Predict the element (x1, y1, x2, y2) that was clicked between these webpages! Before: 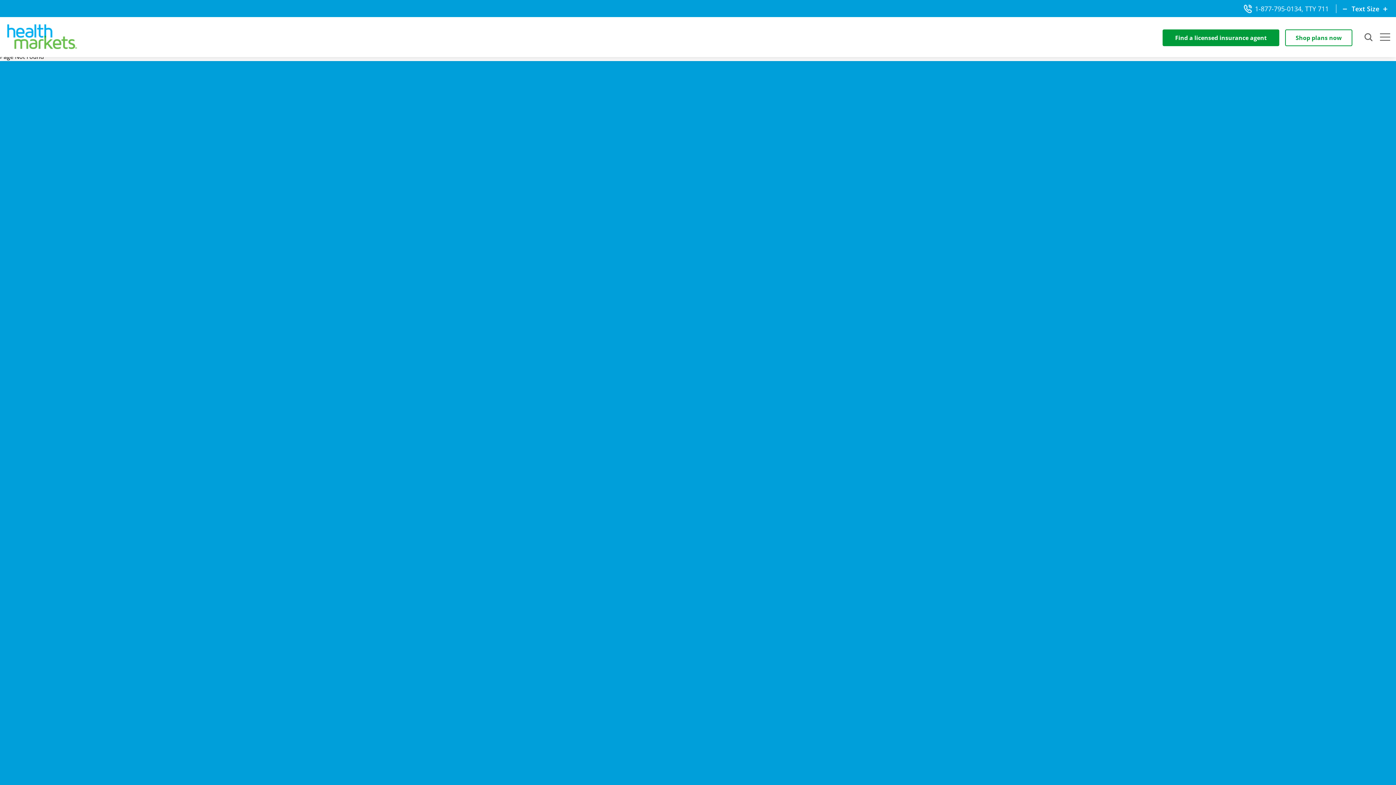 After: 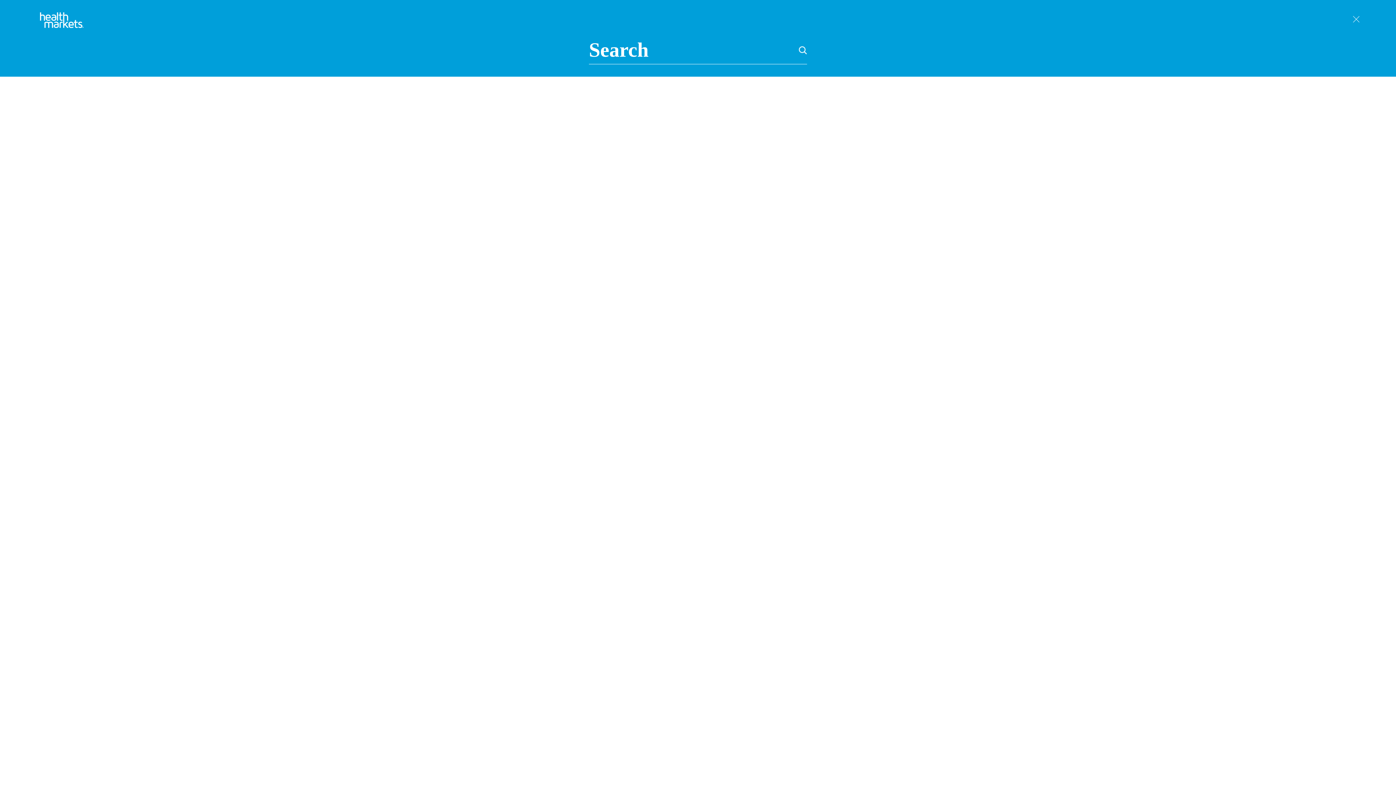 Action: bbox: (1363, 30, 1375, 43)